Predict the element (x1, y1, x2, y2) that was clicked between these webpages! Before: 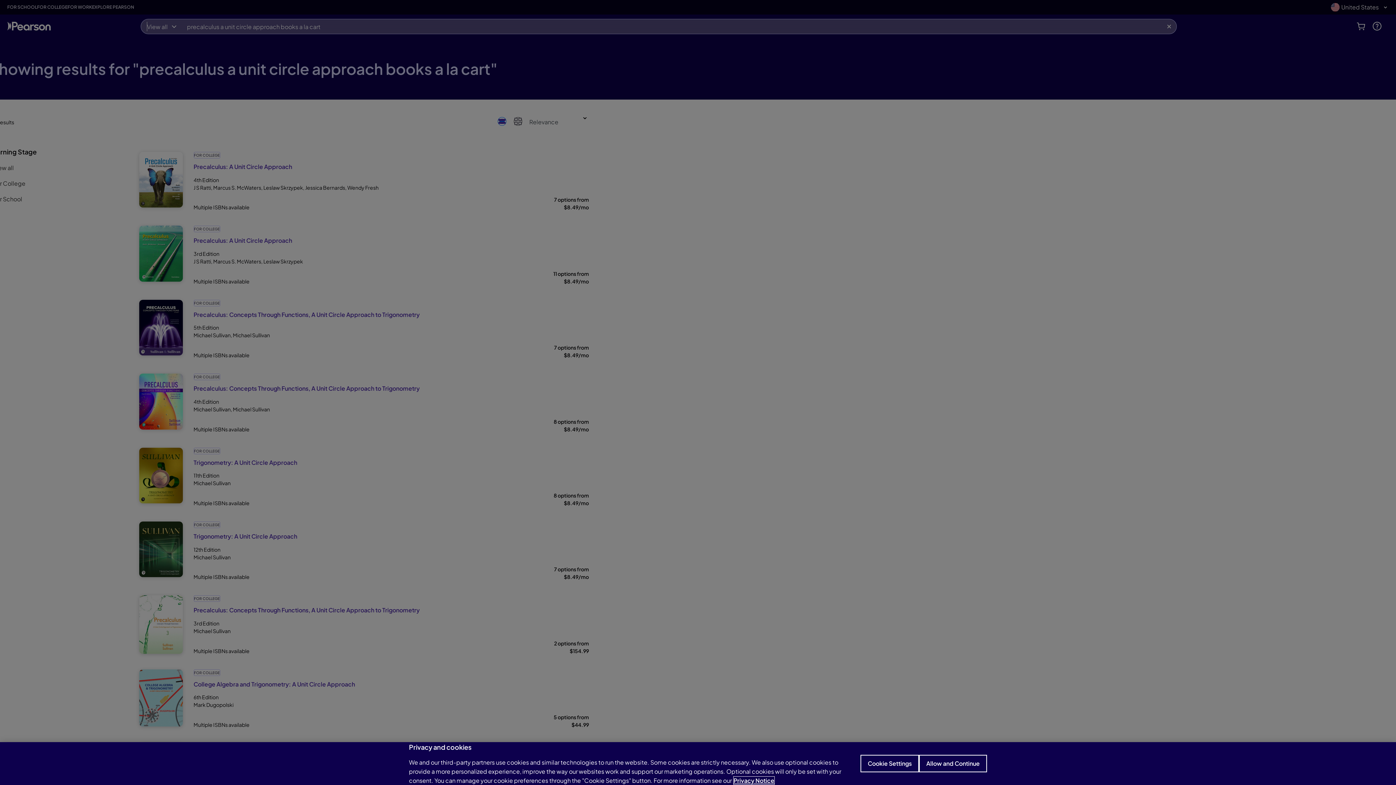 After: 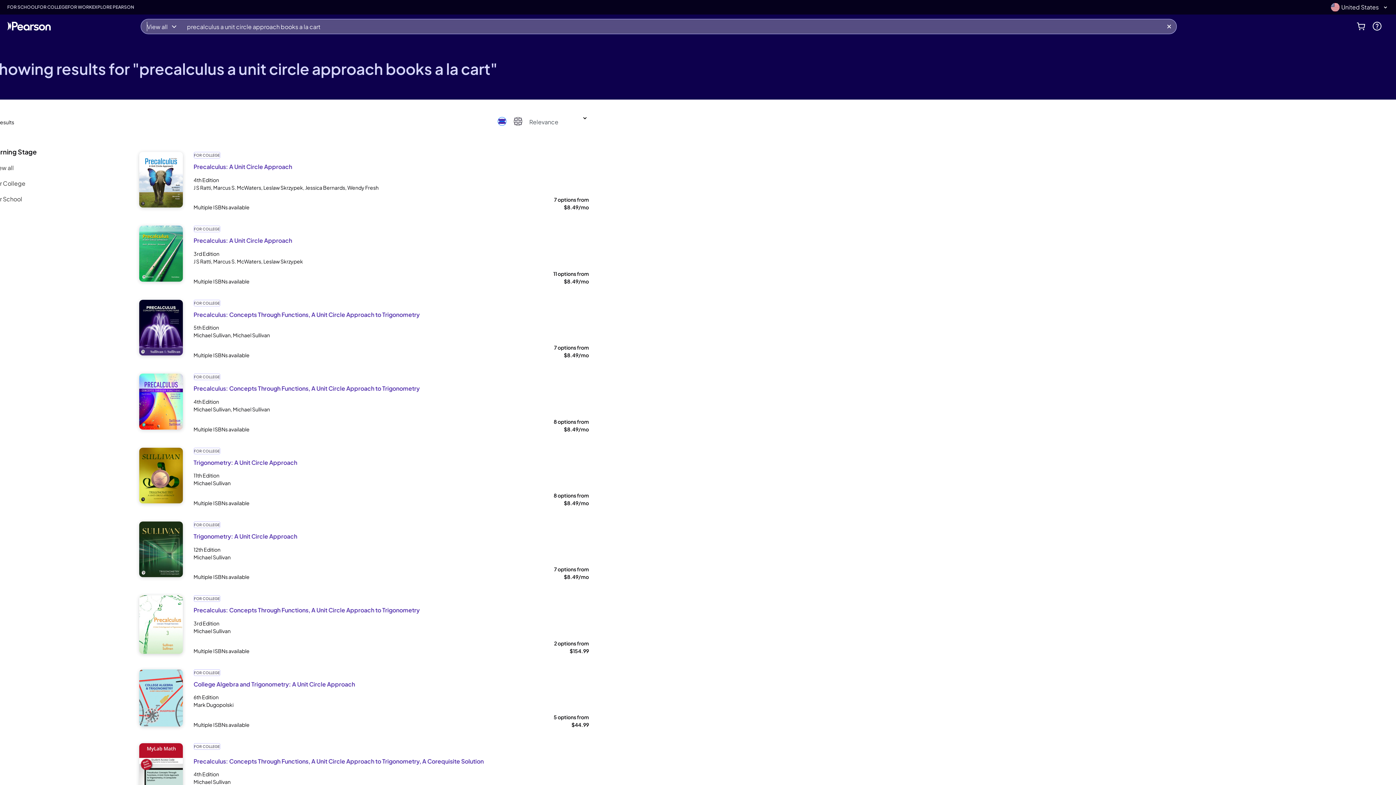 Action: label: Allow and Continue bbox: (919, 755, 987, 772)